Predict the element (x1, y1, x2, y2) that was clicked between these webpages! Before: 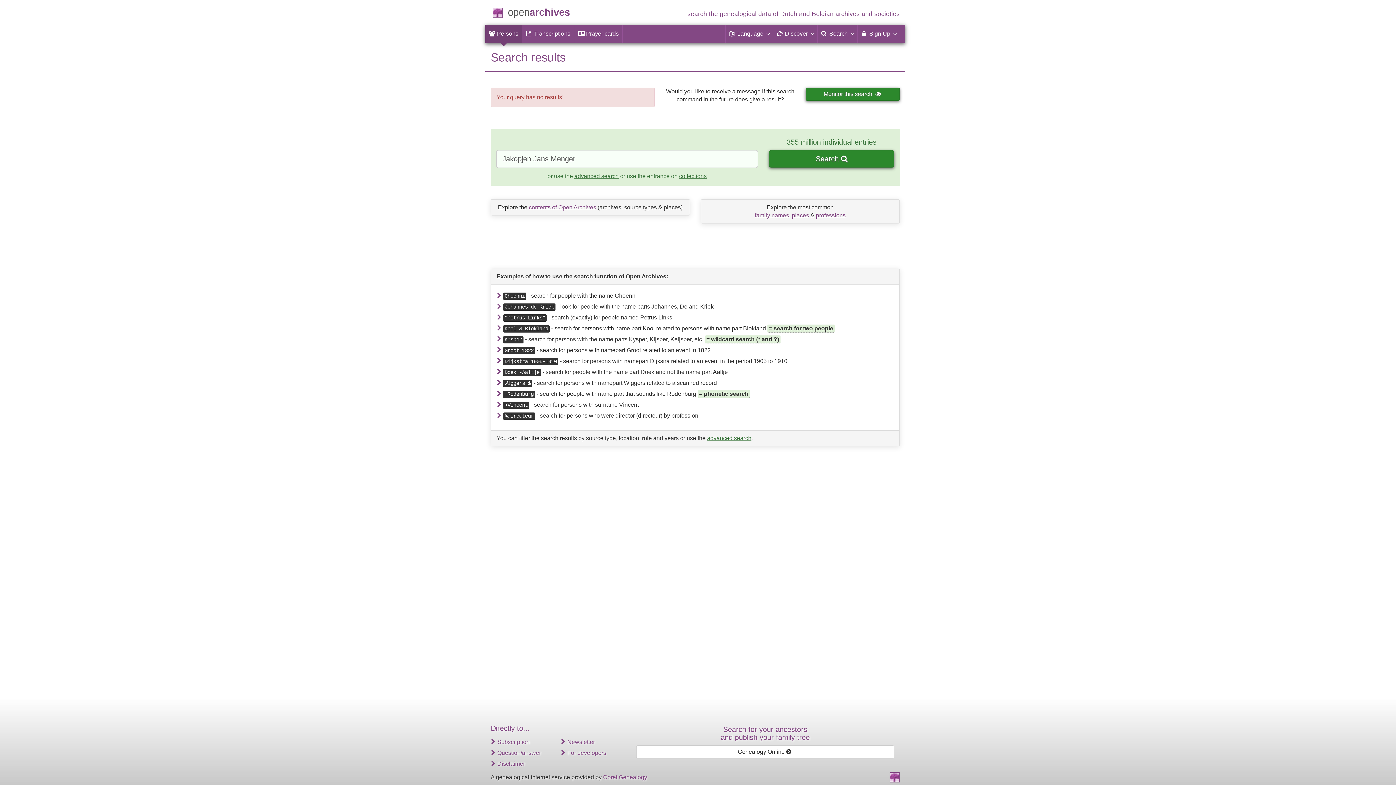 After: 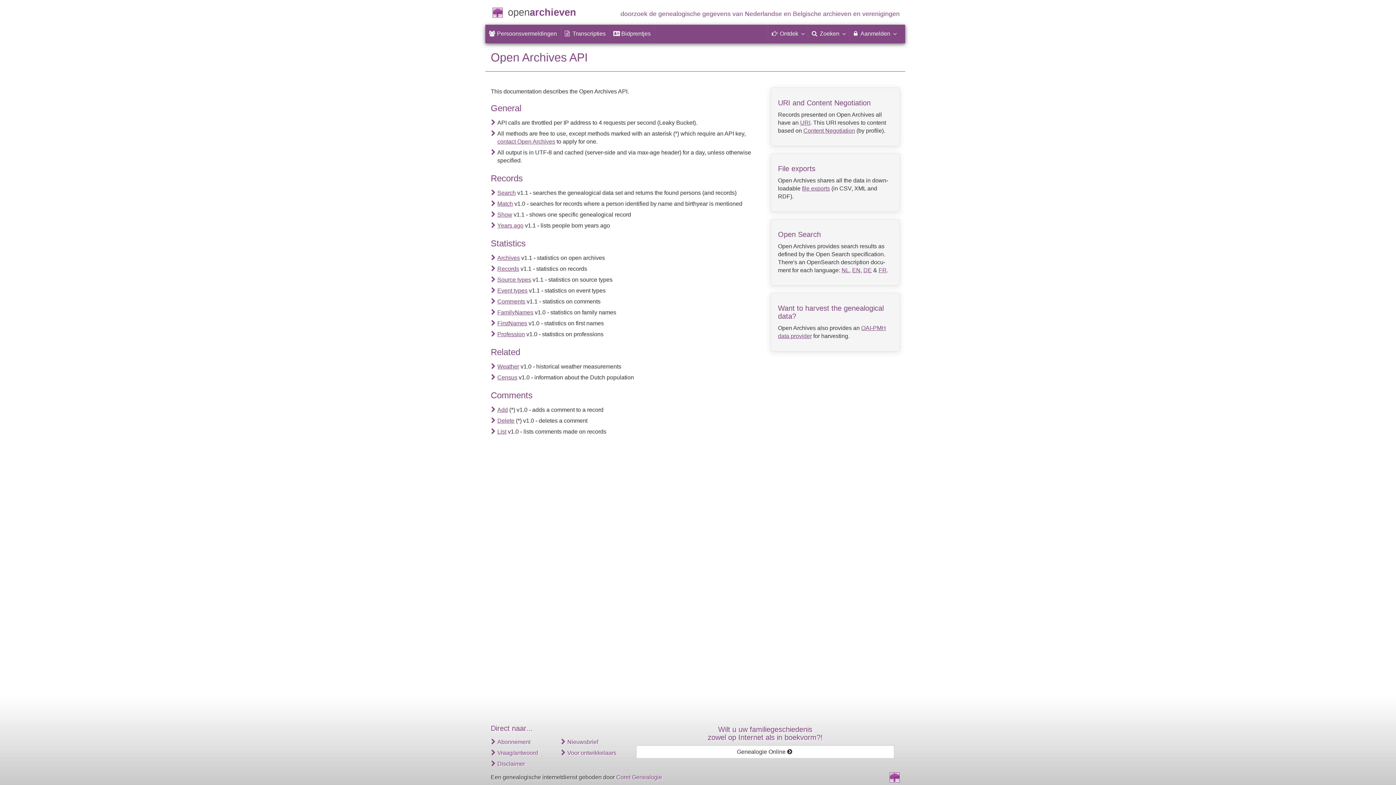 Action: bbox: (567, 750, 606, 756) label: For developers